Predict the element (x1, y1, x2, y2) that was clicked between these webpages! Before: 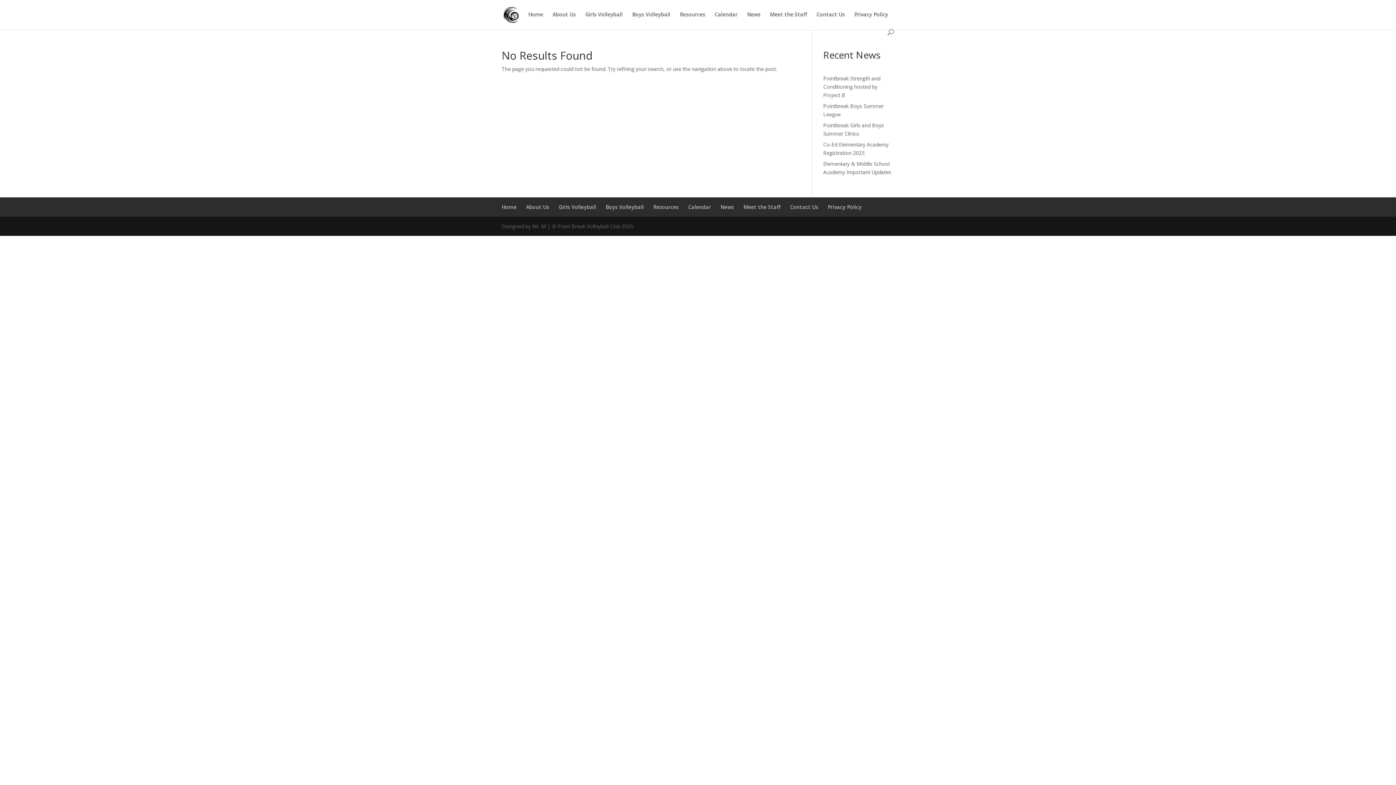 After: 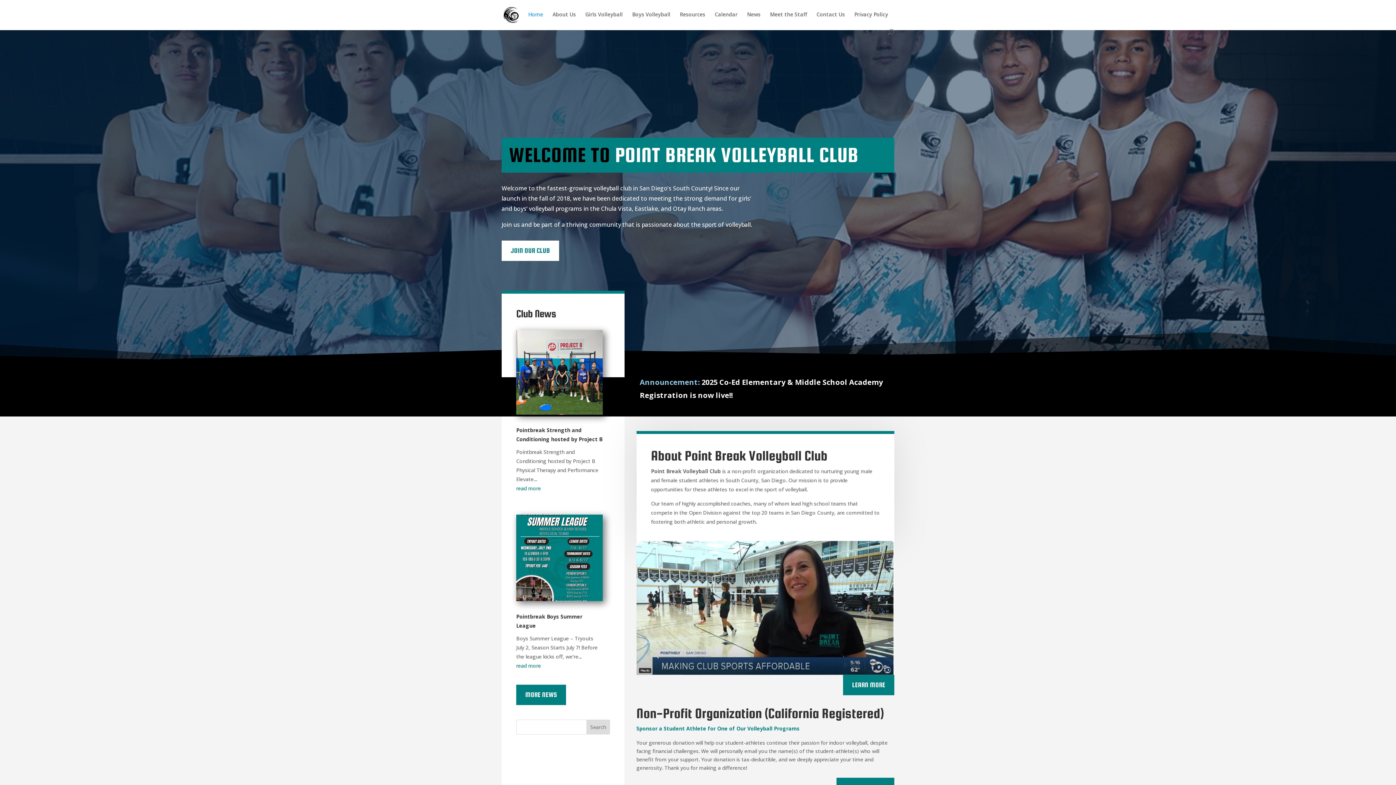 Action: bbox: (501, 203, 516, 210) label: Home